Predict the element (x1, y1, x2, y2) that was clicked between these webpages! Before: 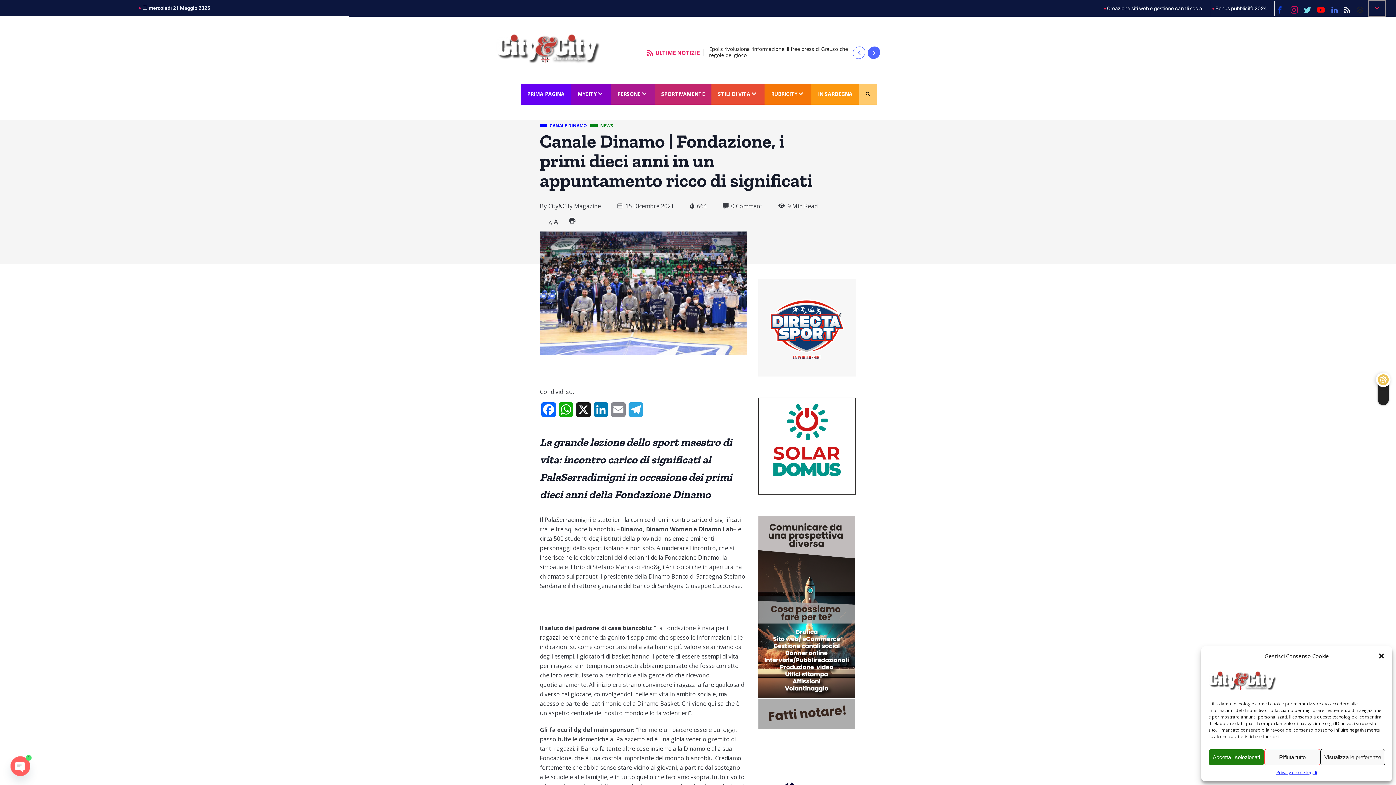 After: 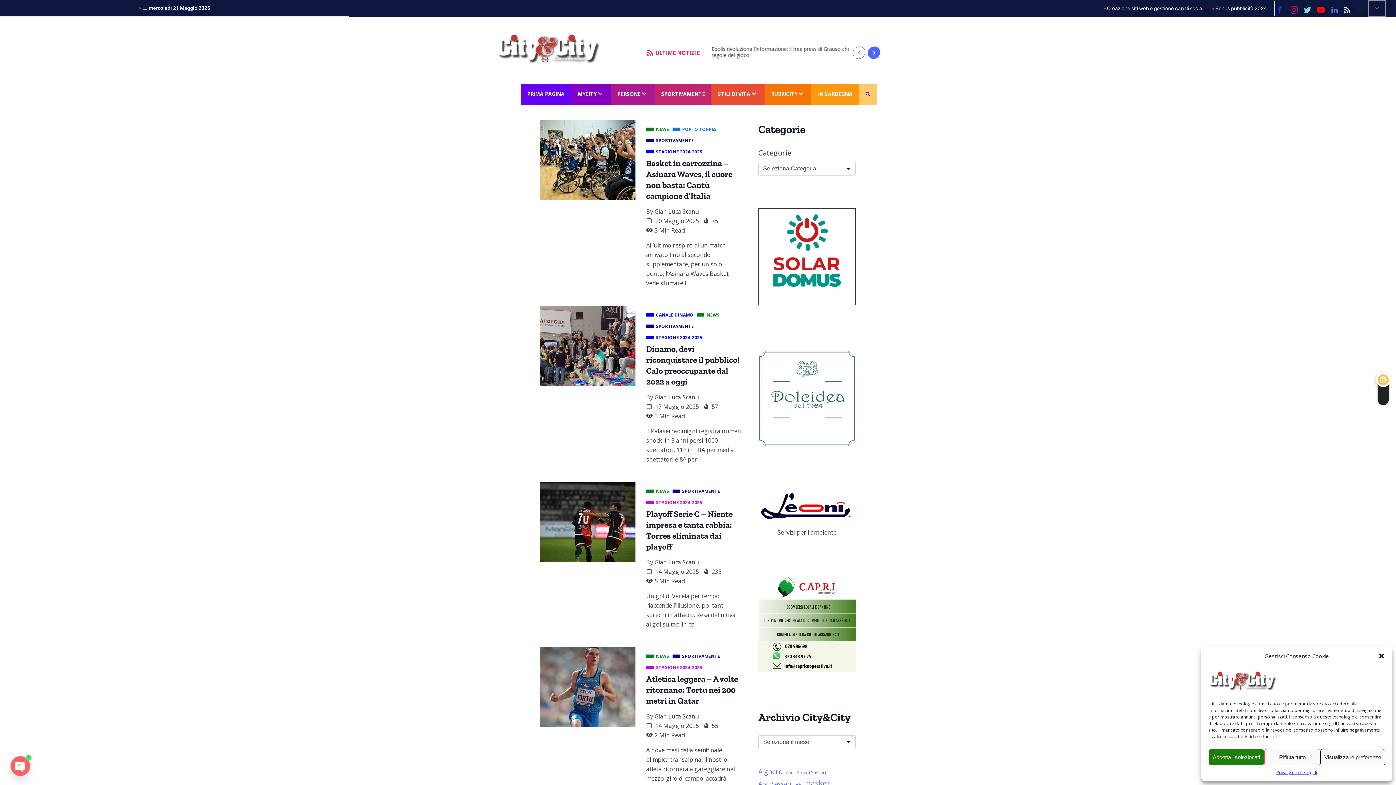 Action: bbox: (540, 122, 587, 129) label:  CANALE DINAMO